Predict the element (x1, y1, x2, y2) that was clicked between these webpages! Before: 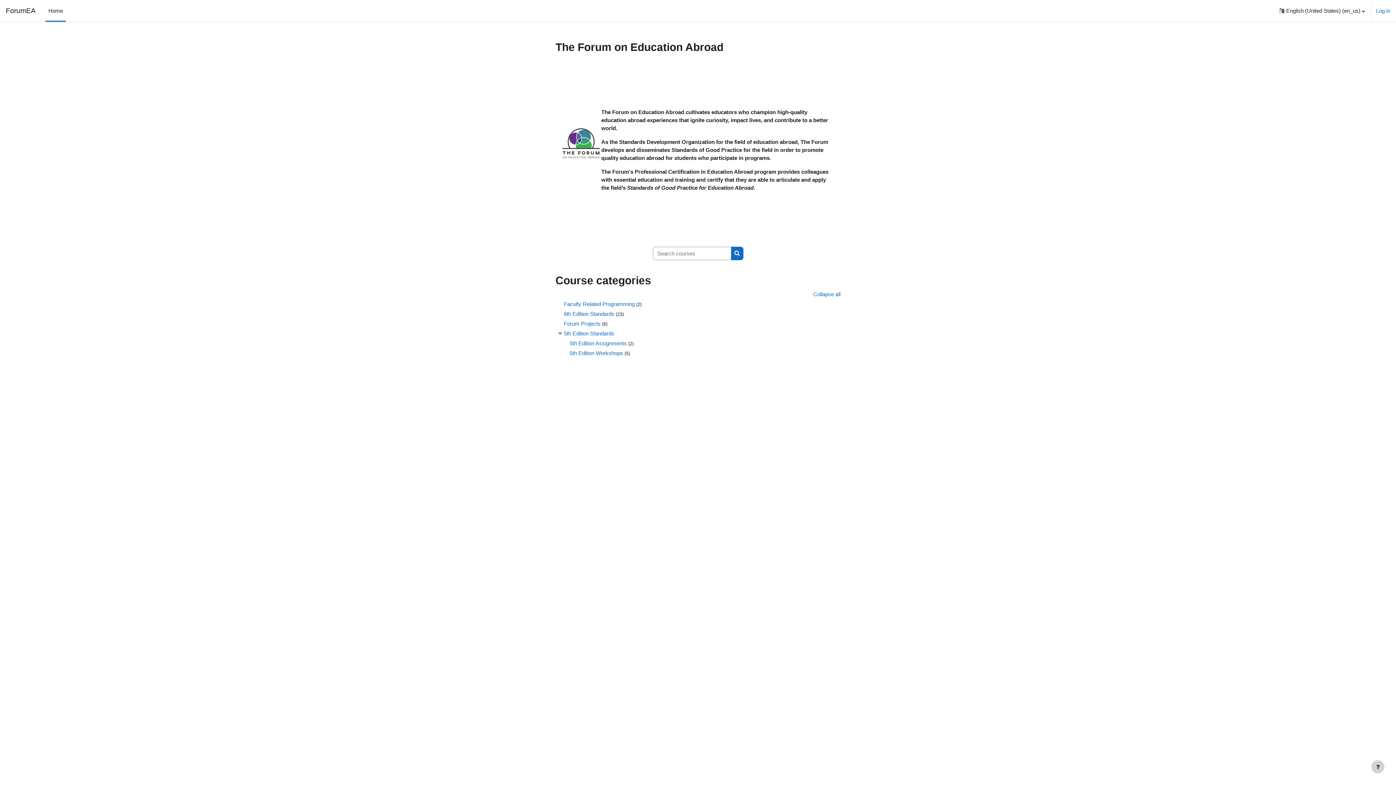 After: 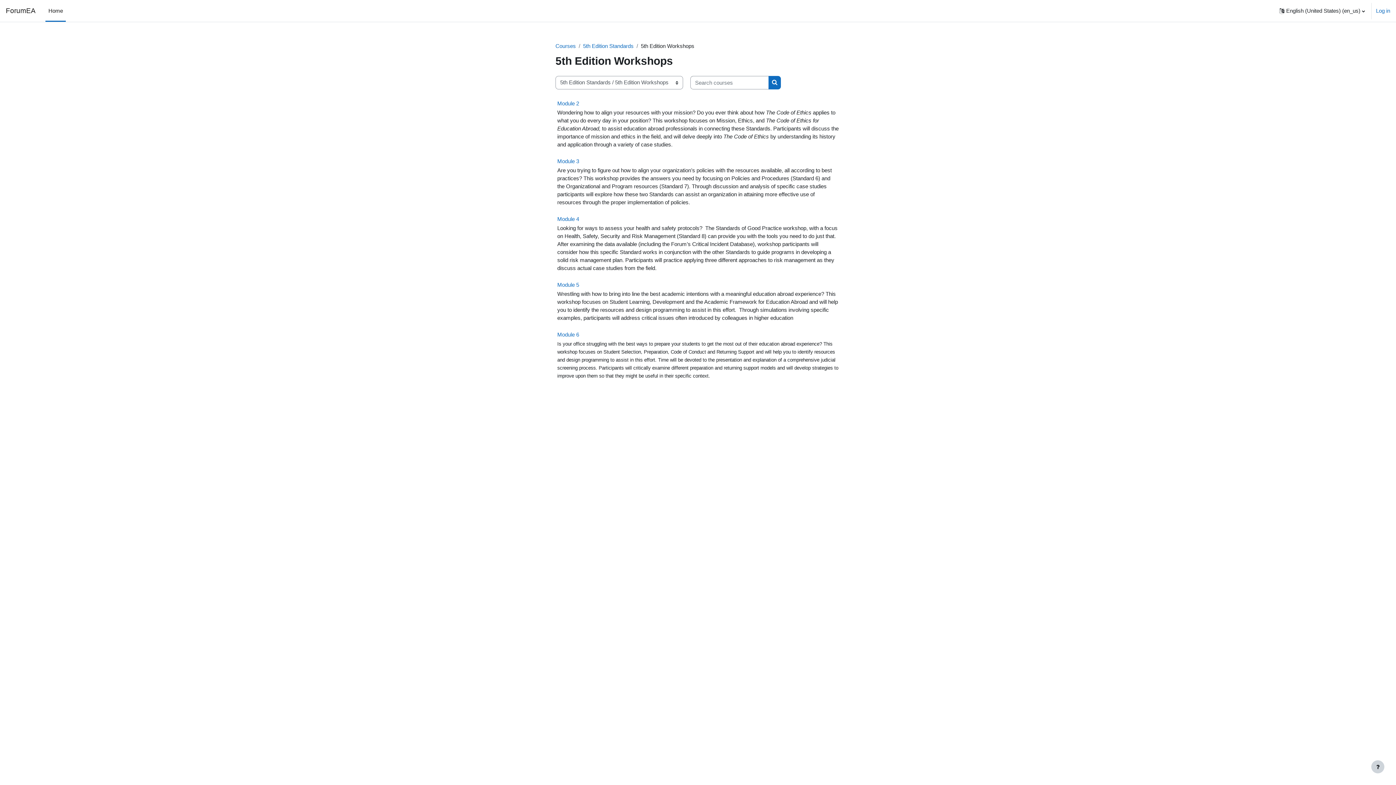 Action: label: 5th Edition Workshops bbox: (569, 350, 623, 356)